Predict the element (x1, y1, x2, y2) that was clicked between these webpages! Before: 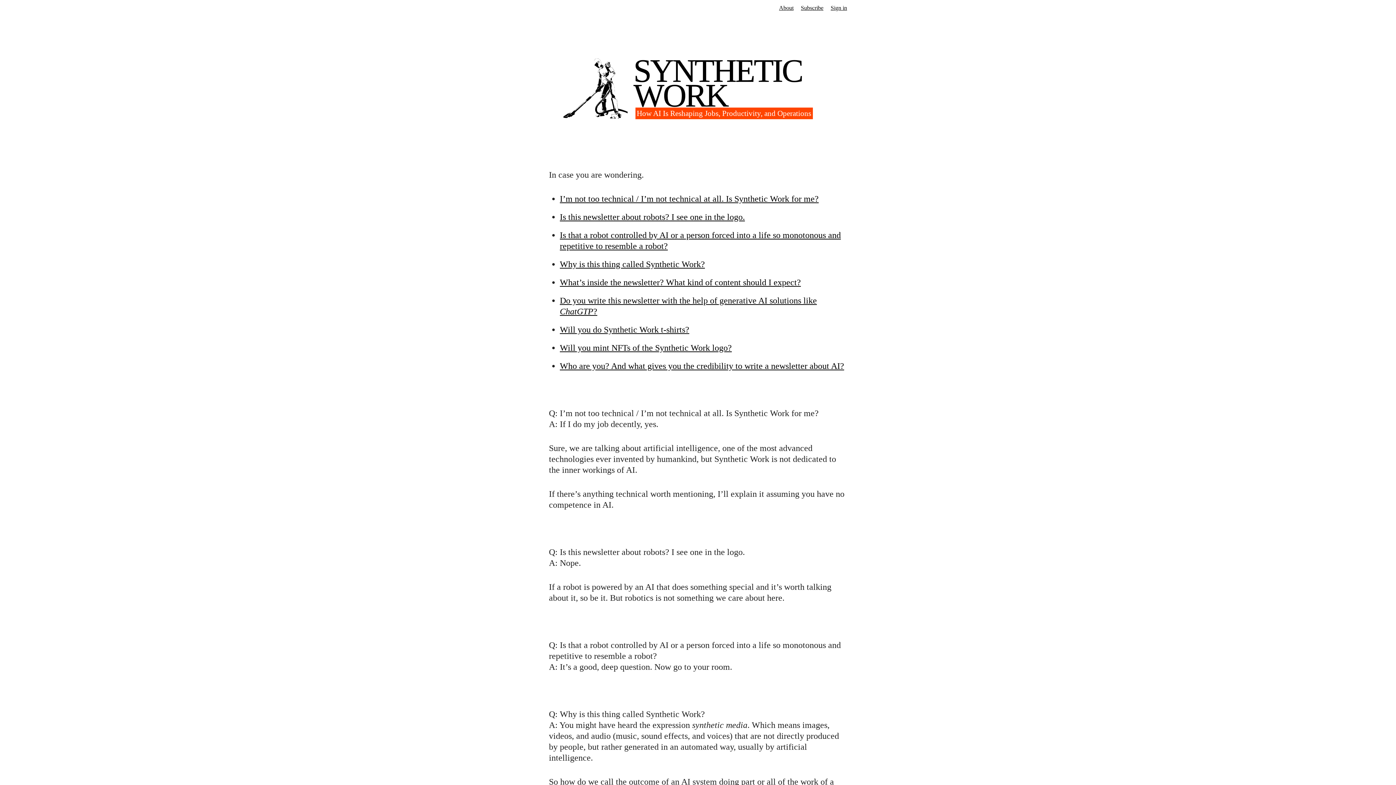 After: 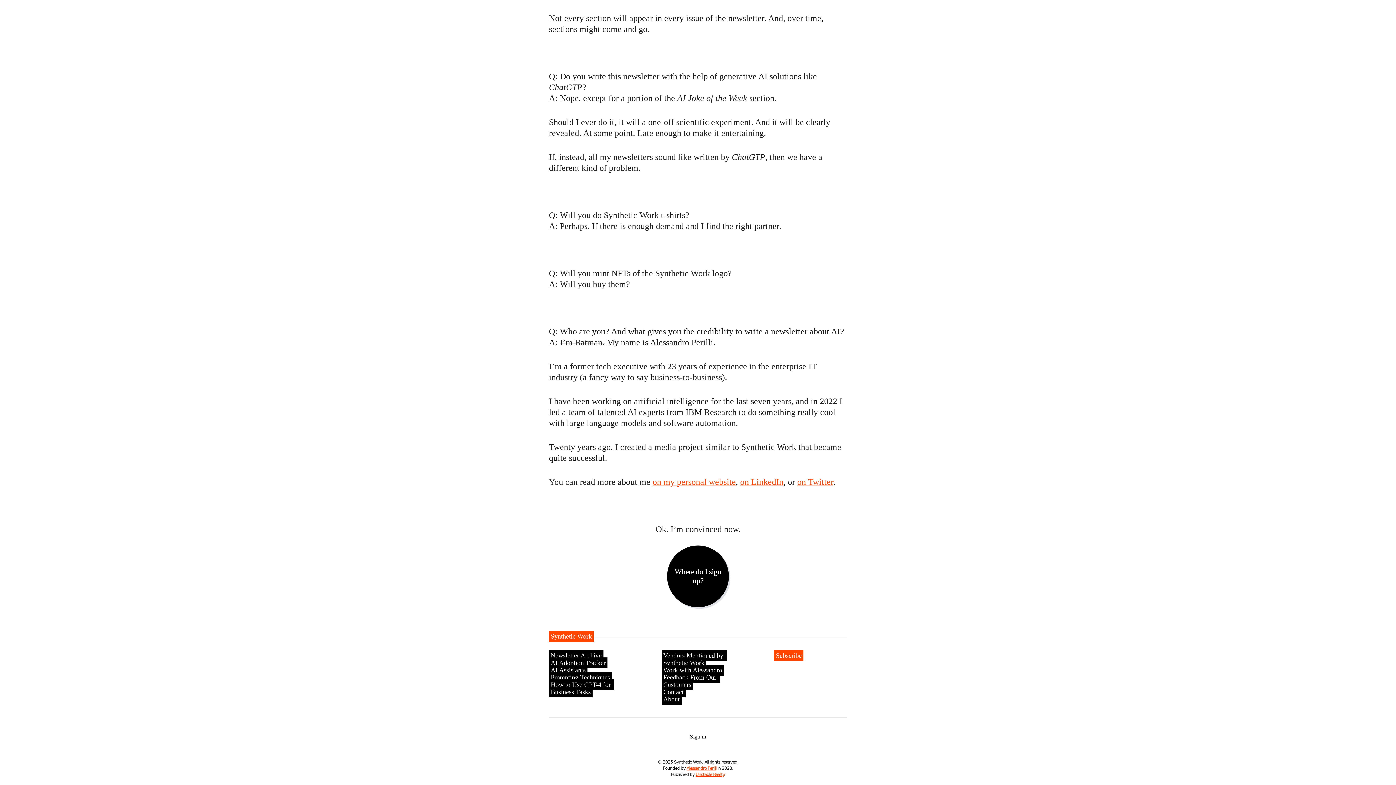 Action: bbox: (560, 361, 844, 370) label: Who are you? And what gives you the credibility to write a newsletter about AI?